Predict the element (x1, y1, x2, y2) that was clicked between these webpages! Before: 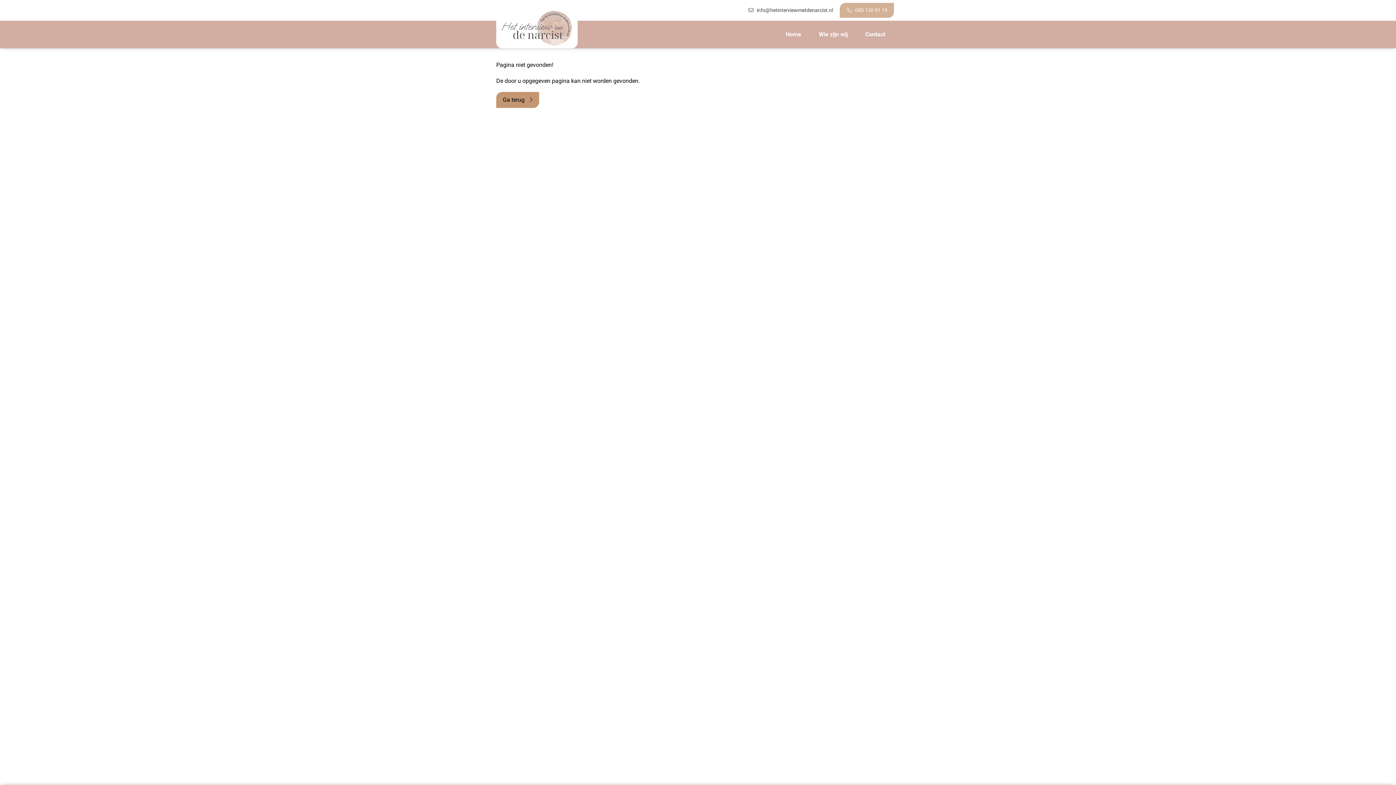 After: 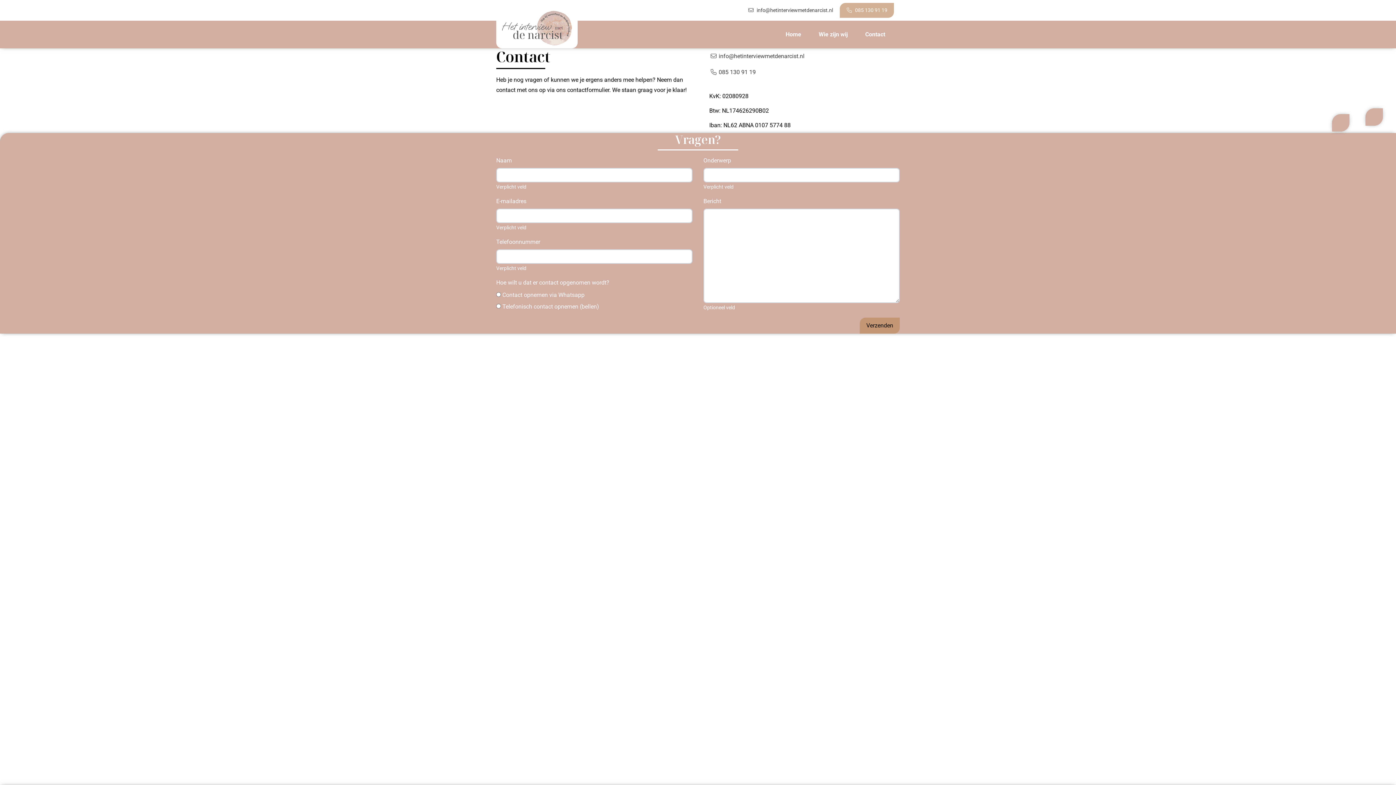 Action: label: Contact bbox: (862, 26, 888, 42)